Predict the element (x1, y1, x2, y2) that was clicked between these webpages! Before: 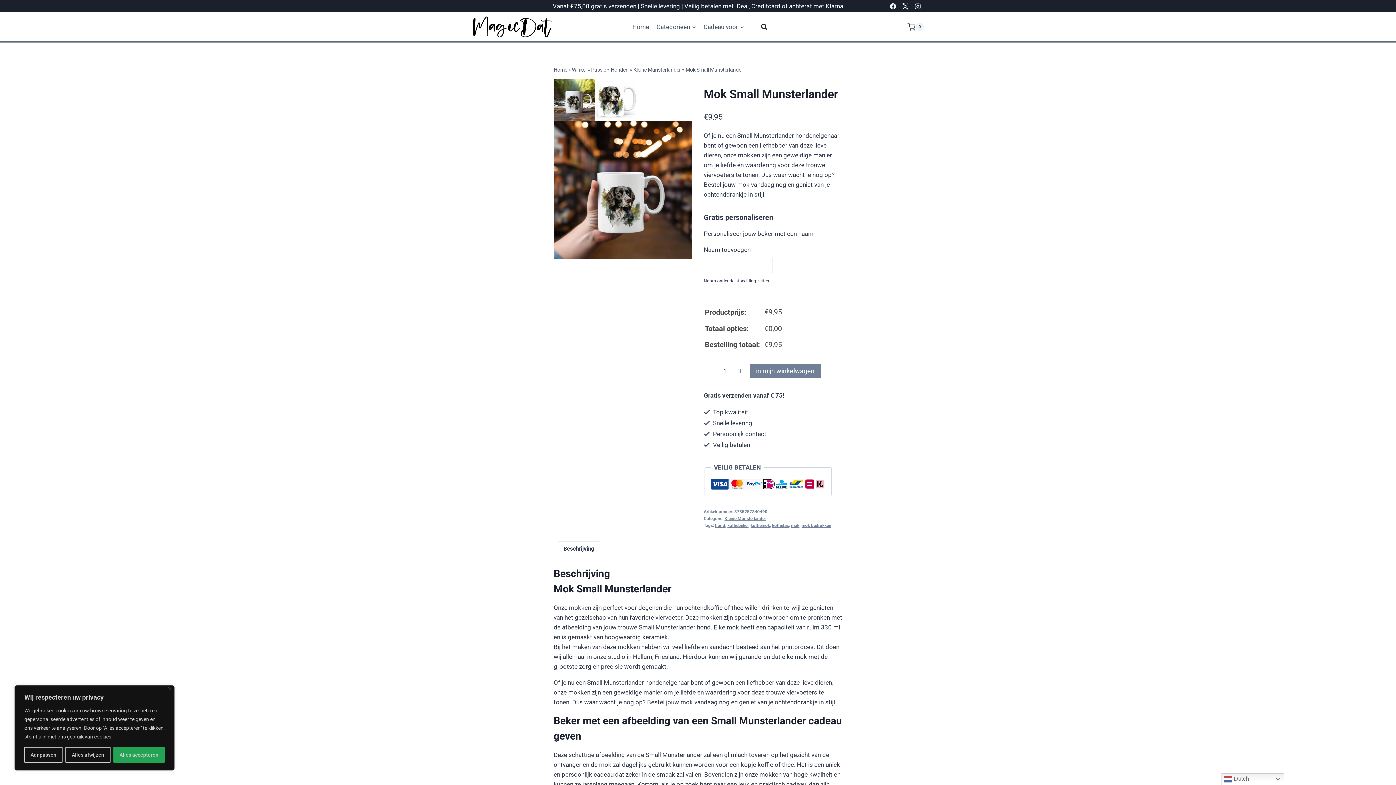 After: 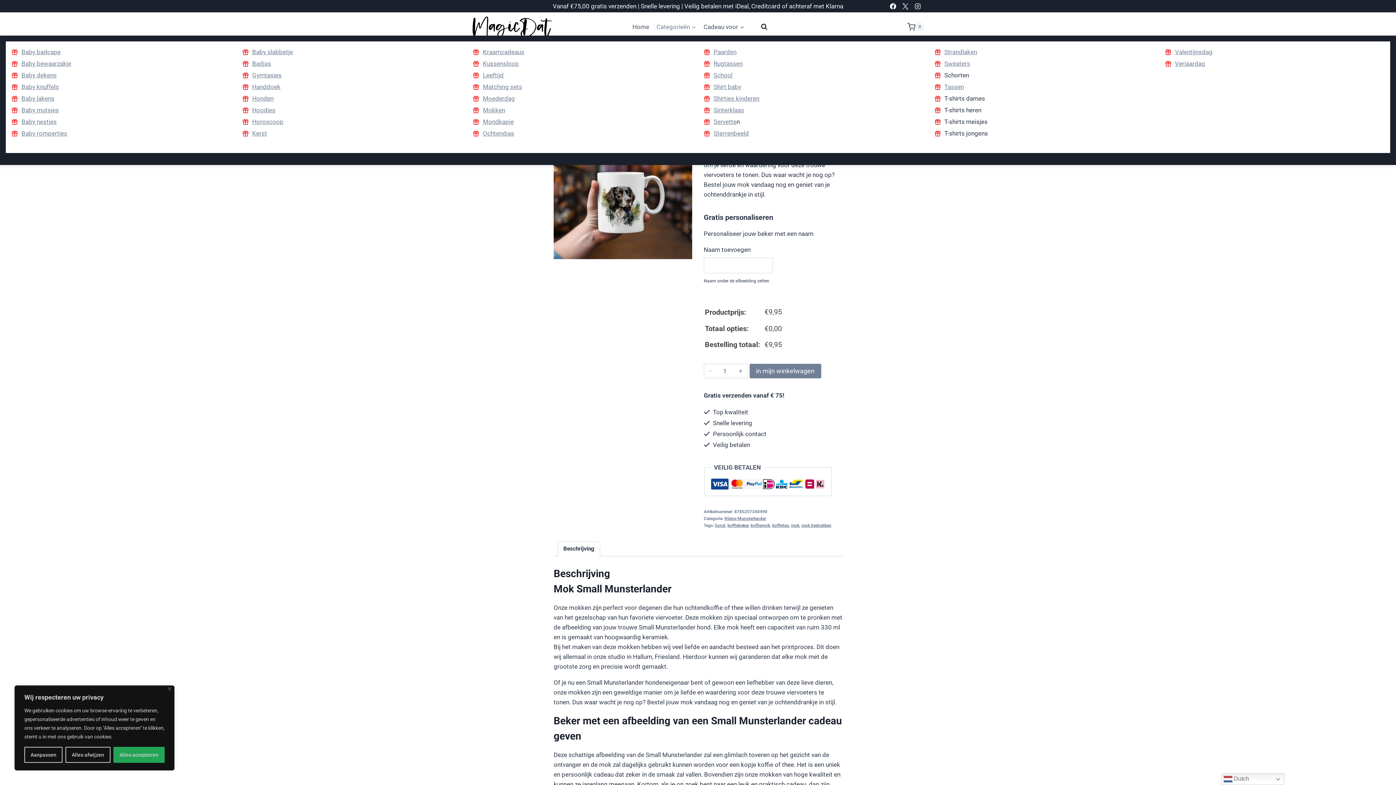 Action: label: Categorieën bbox: (653, 18, 700, 35)